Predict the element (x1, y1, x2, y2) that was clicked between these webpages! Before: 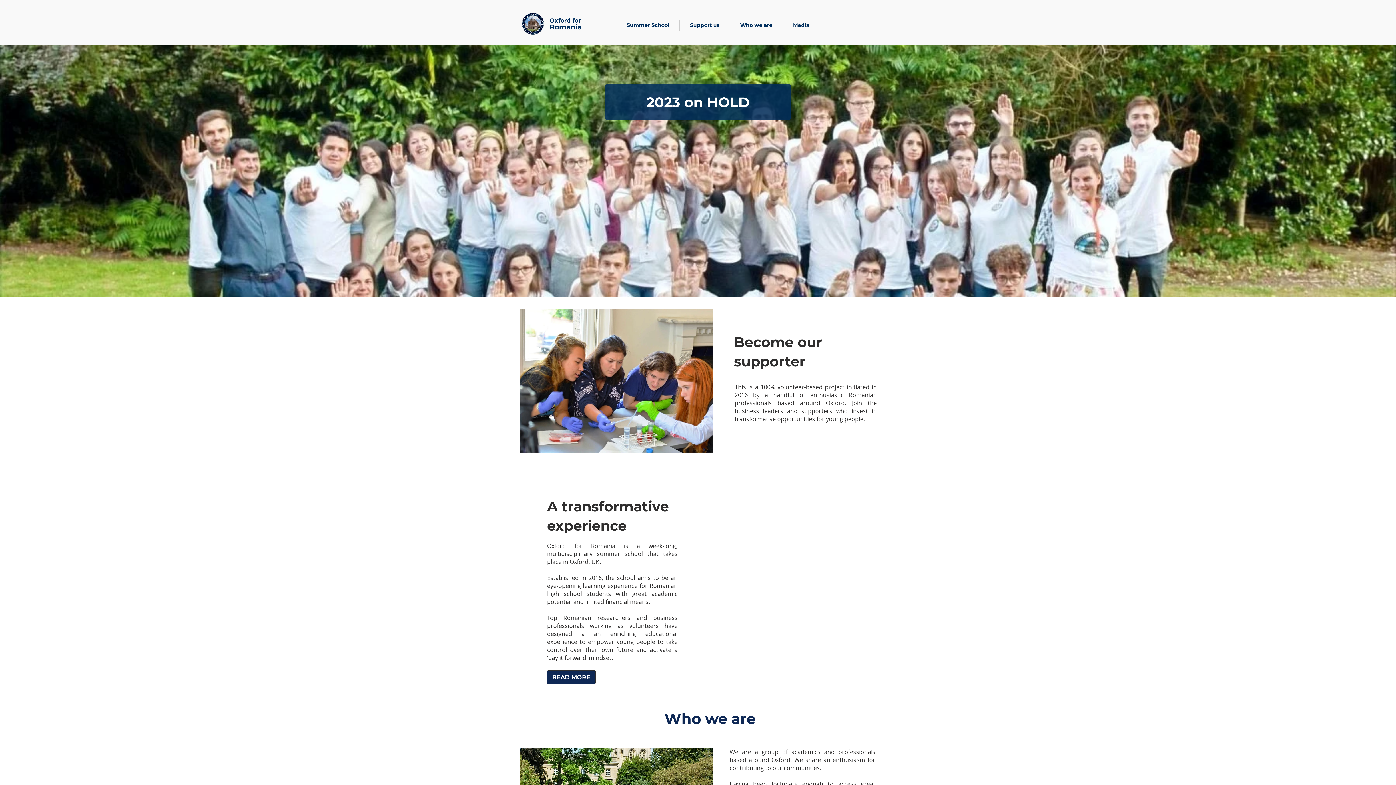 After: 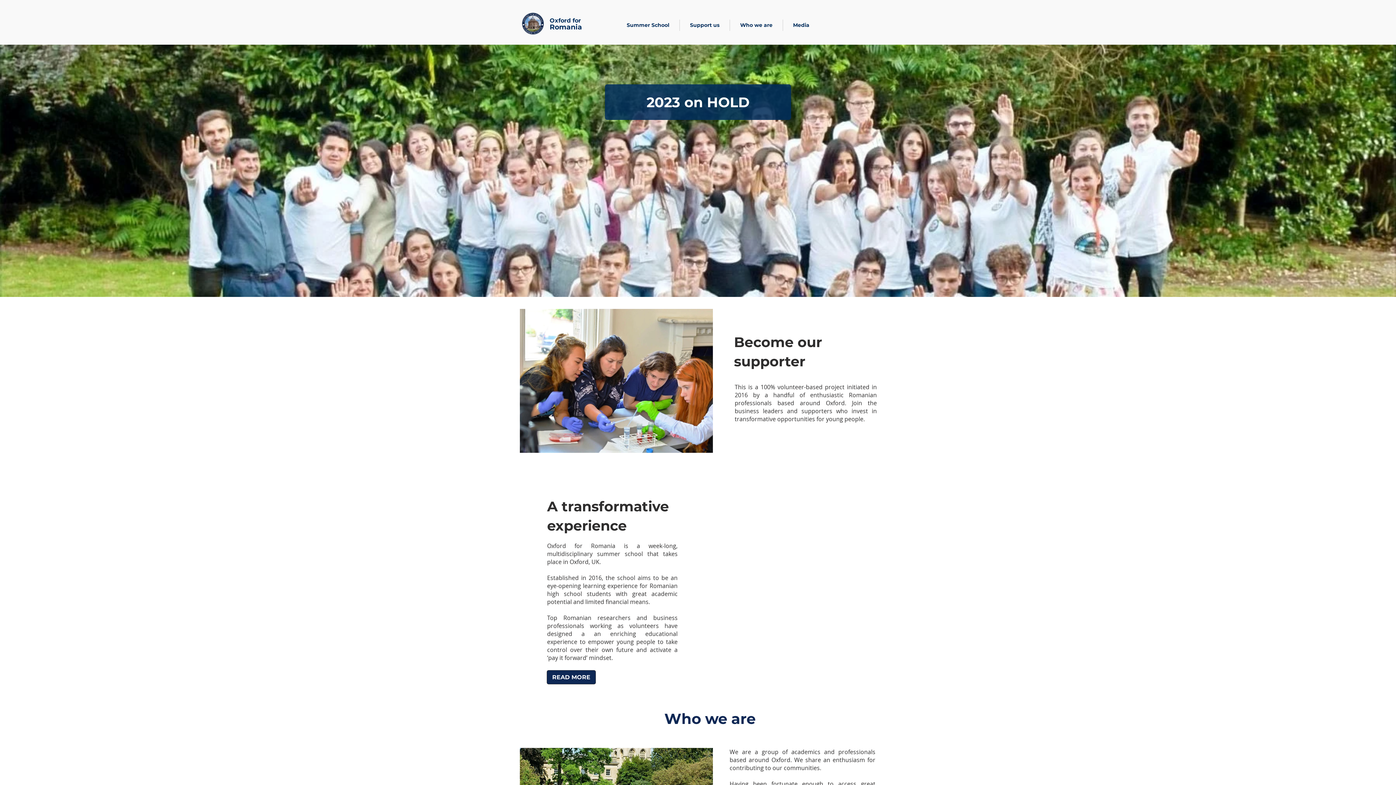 Action: bbox: (522, 12, 544, 34)